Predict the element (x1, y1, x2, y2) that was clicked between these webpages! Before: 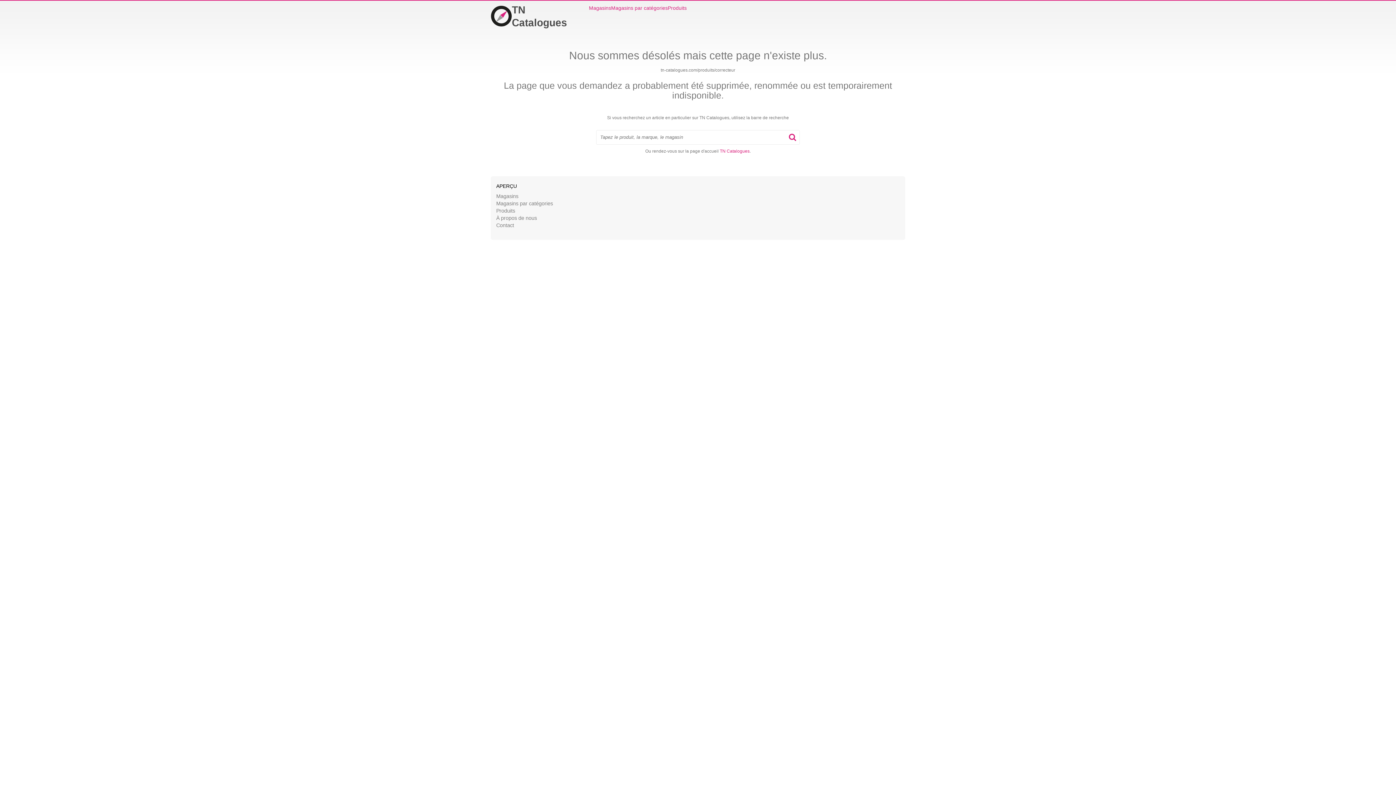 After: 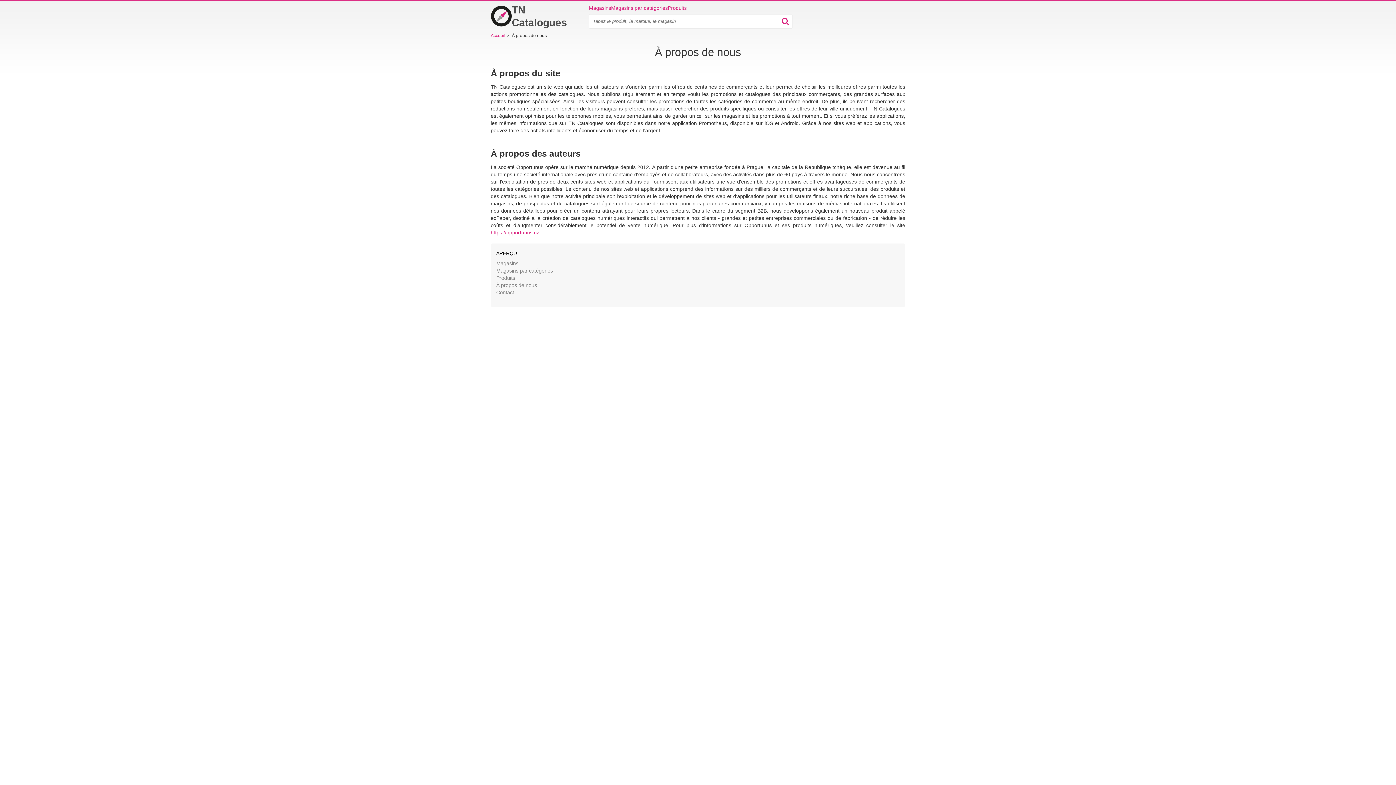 Action: label: À propos de nous bbox: (496, 215, 537, 221)